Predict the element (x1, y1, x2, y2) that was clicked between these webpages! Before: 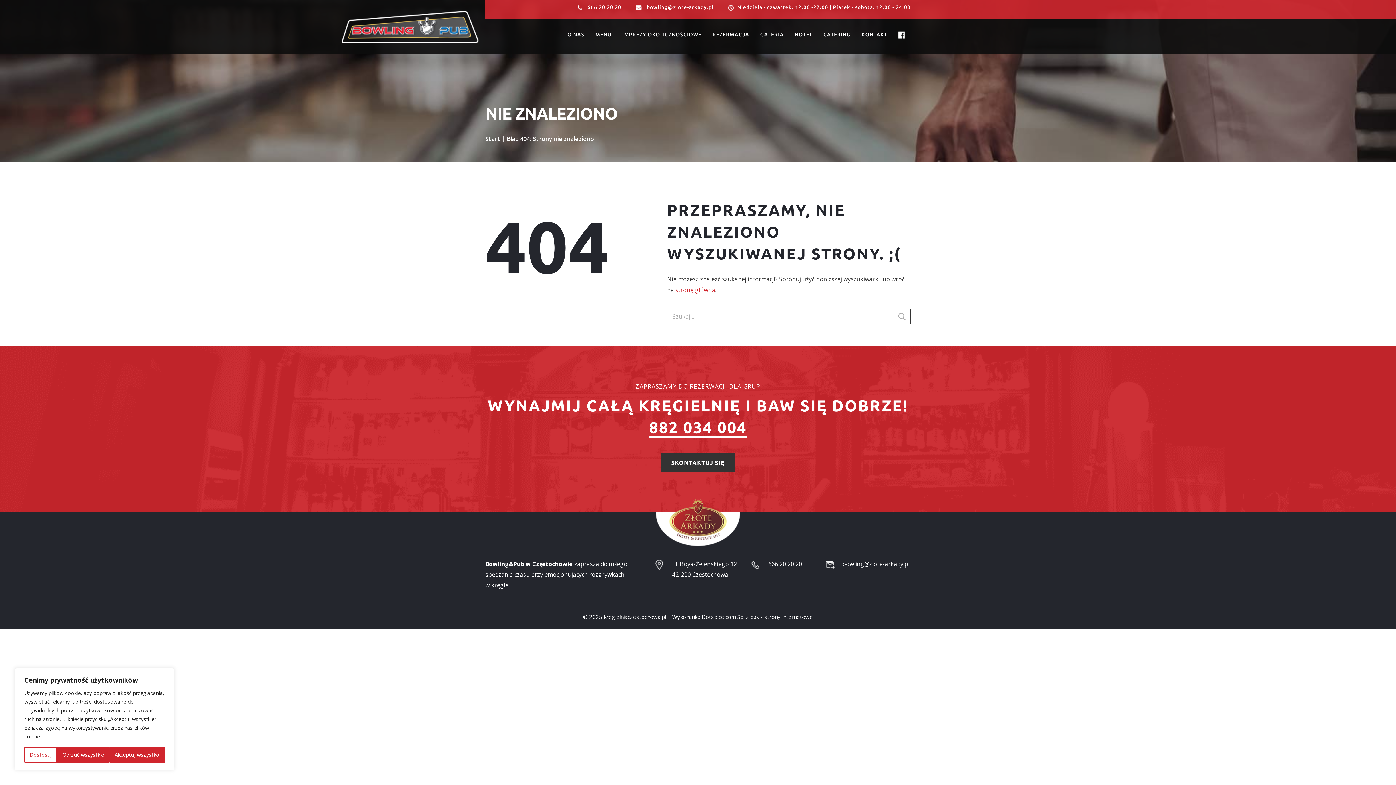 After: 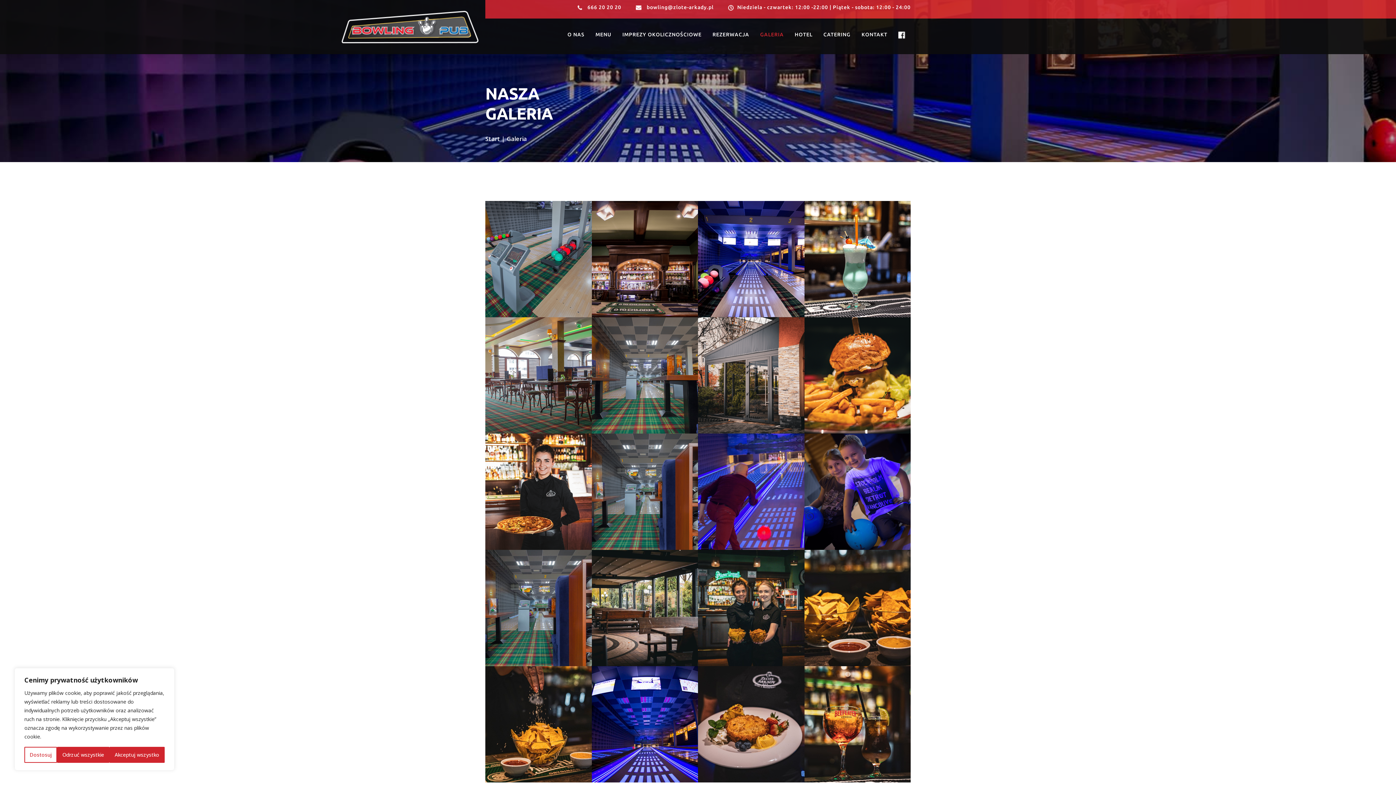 Action: label: GALERIA bbox: (760, 30, 784, 38)